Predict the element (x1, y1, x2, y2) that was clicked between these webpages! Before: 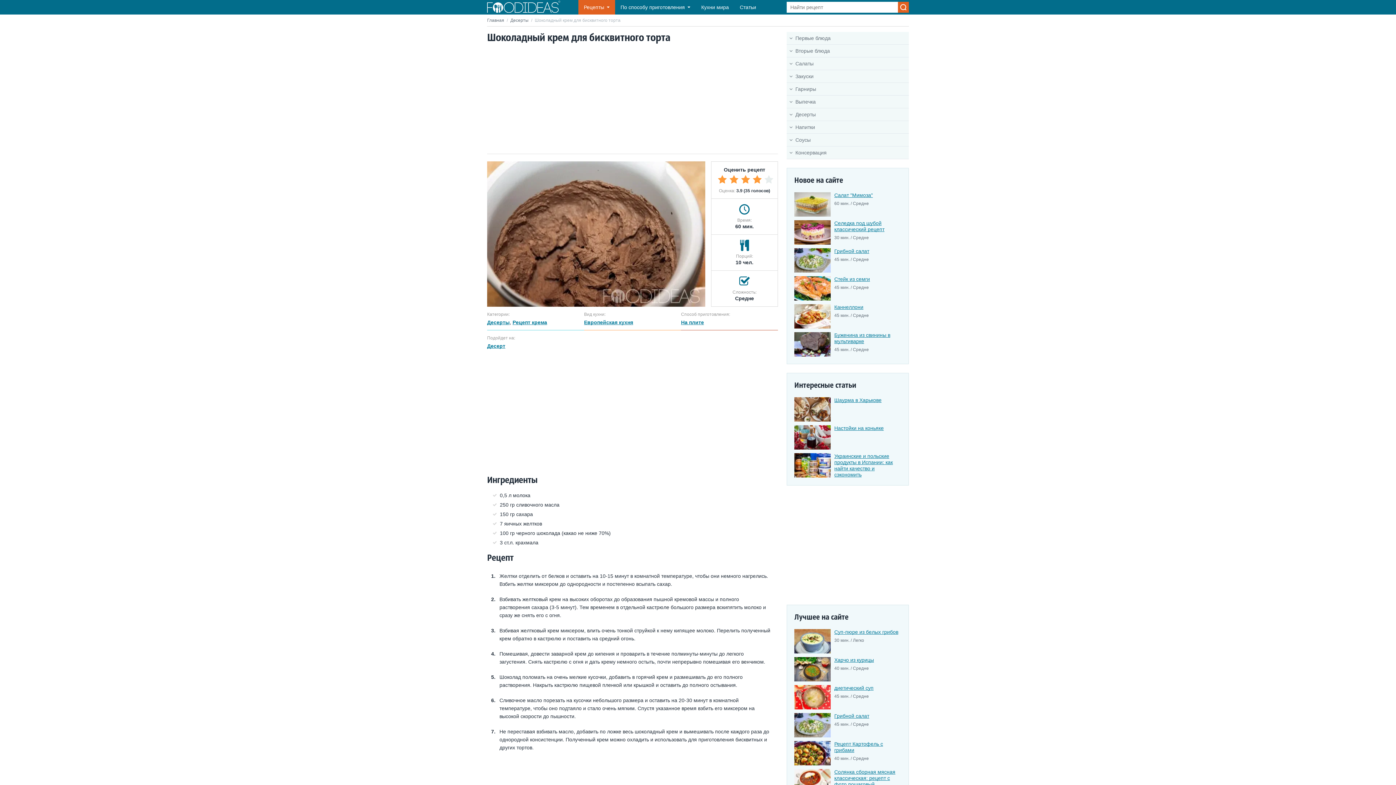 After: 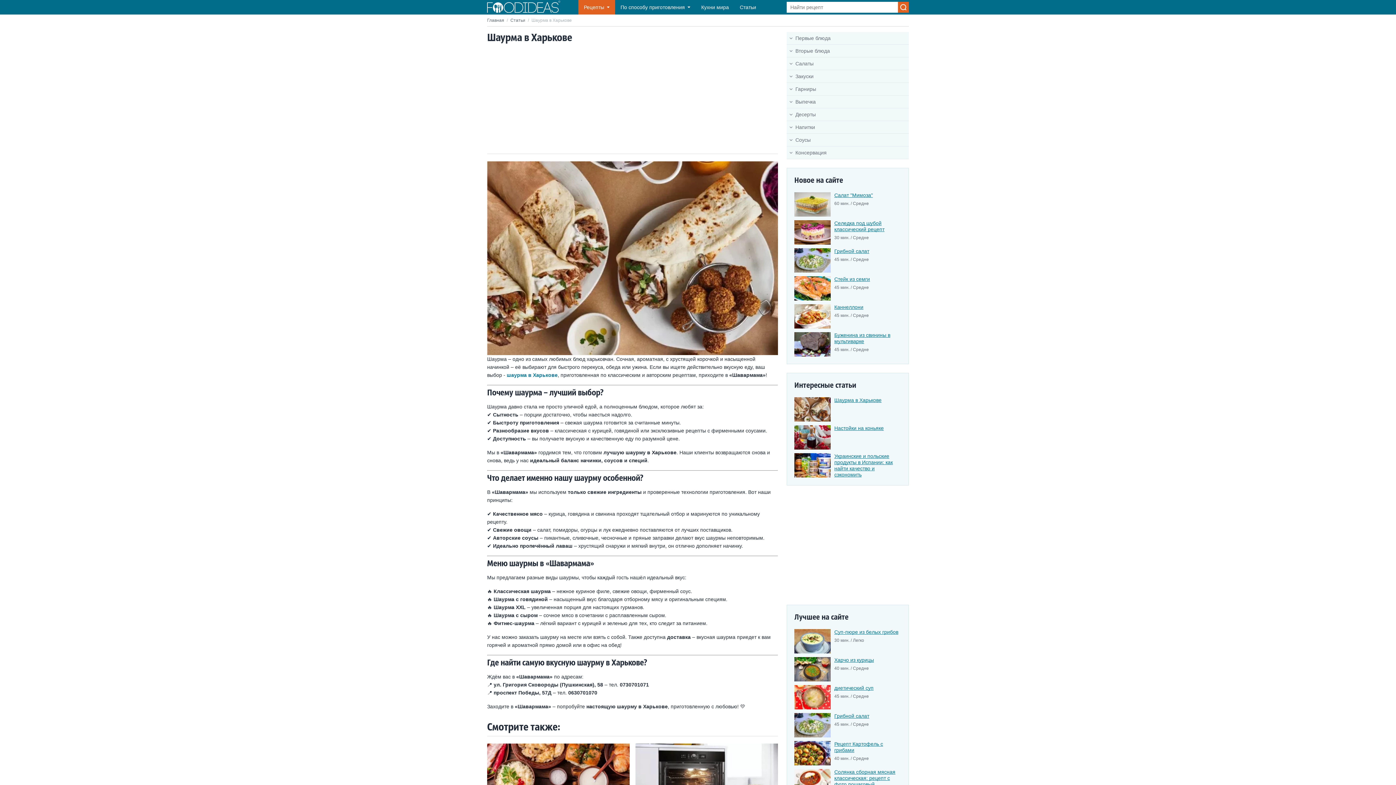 Action: label: Шаурма в Харькове bbox: (834, 397, 881, 403)